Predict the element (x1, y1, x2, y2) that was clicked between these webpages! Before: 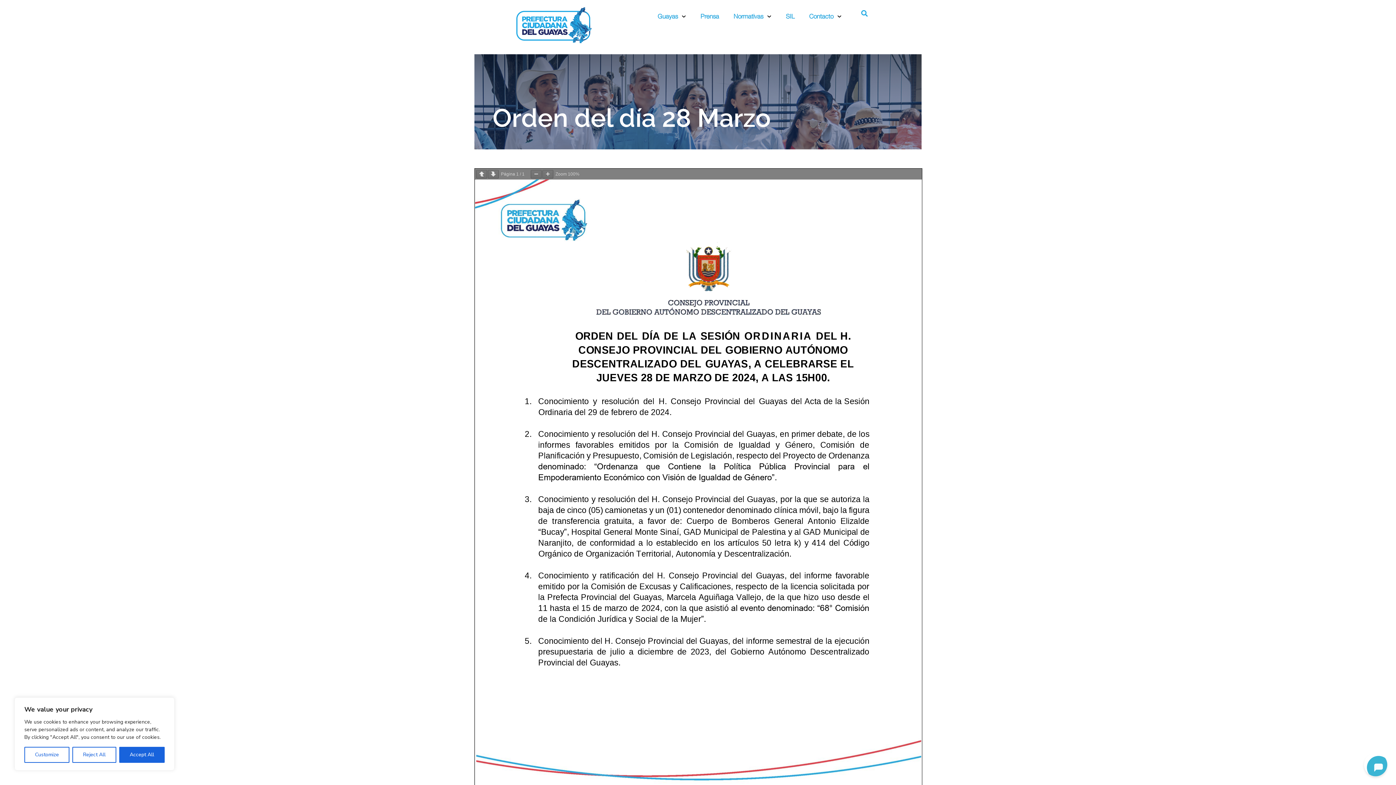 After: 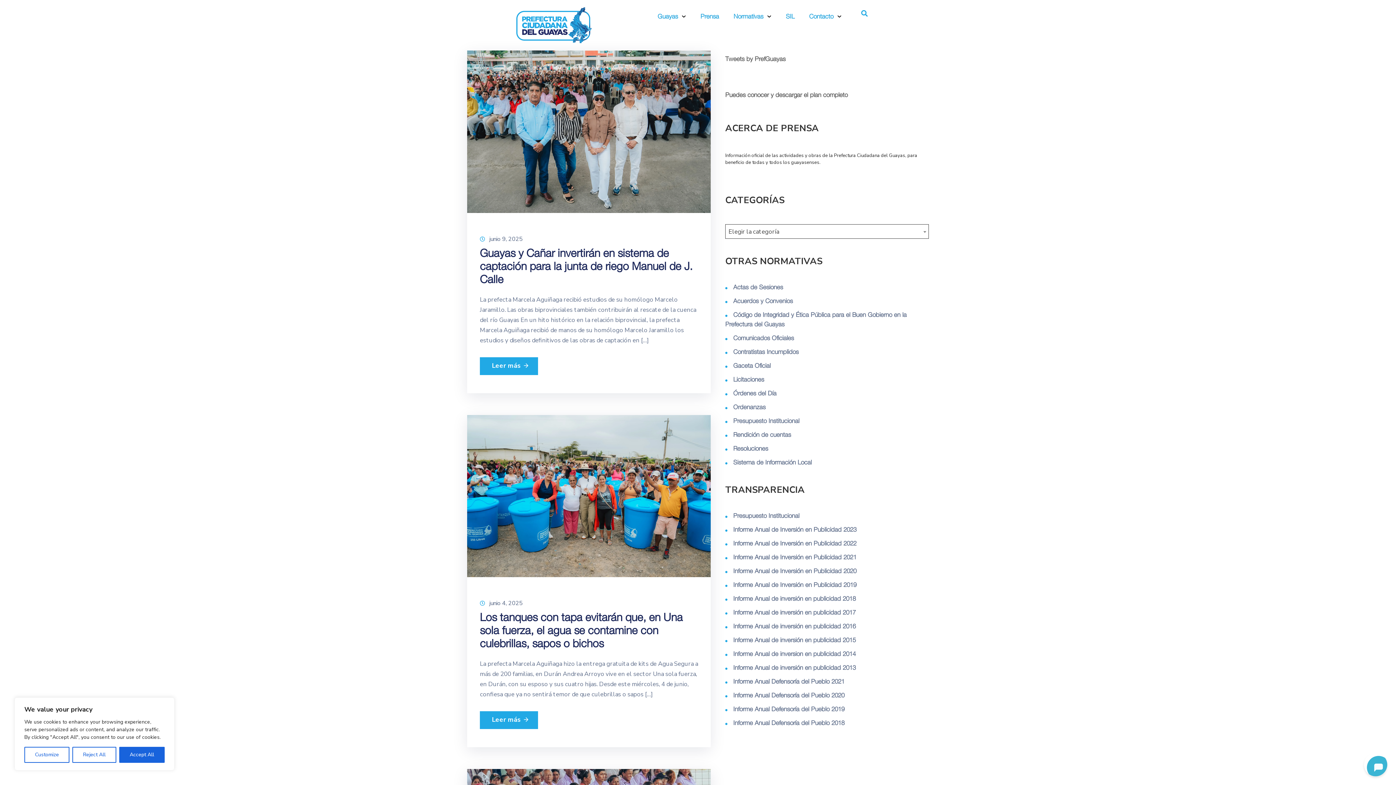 Action: label: Prensa bbox: (693, 7, 726, 25)